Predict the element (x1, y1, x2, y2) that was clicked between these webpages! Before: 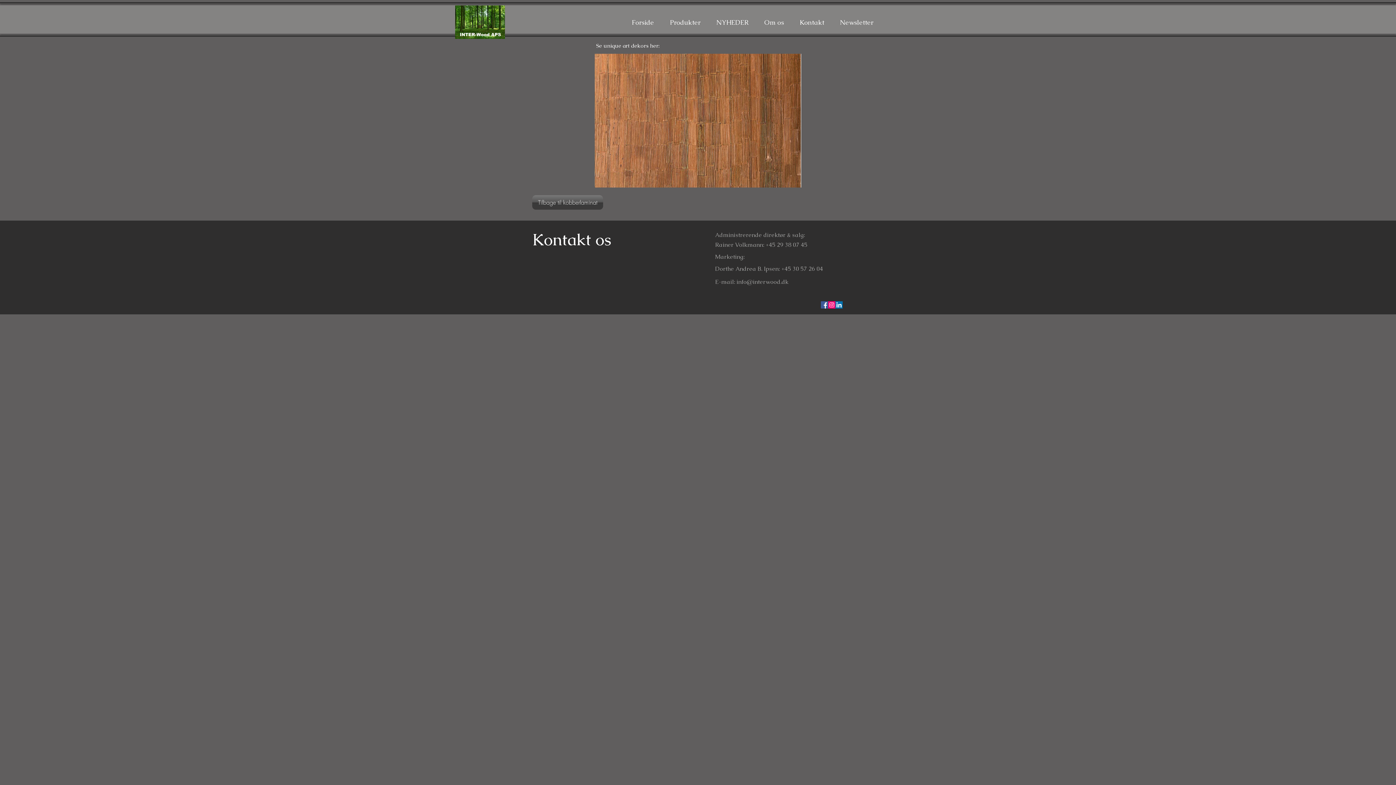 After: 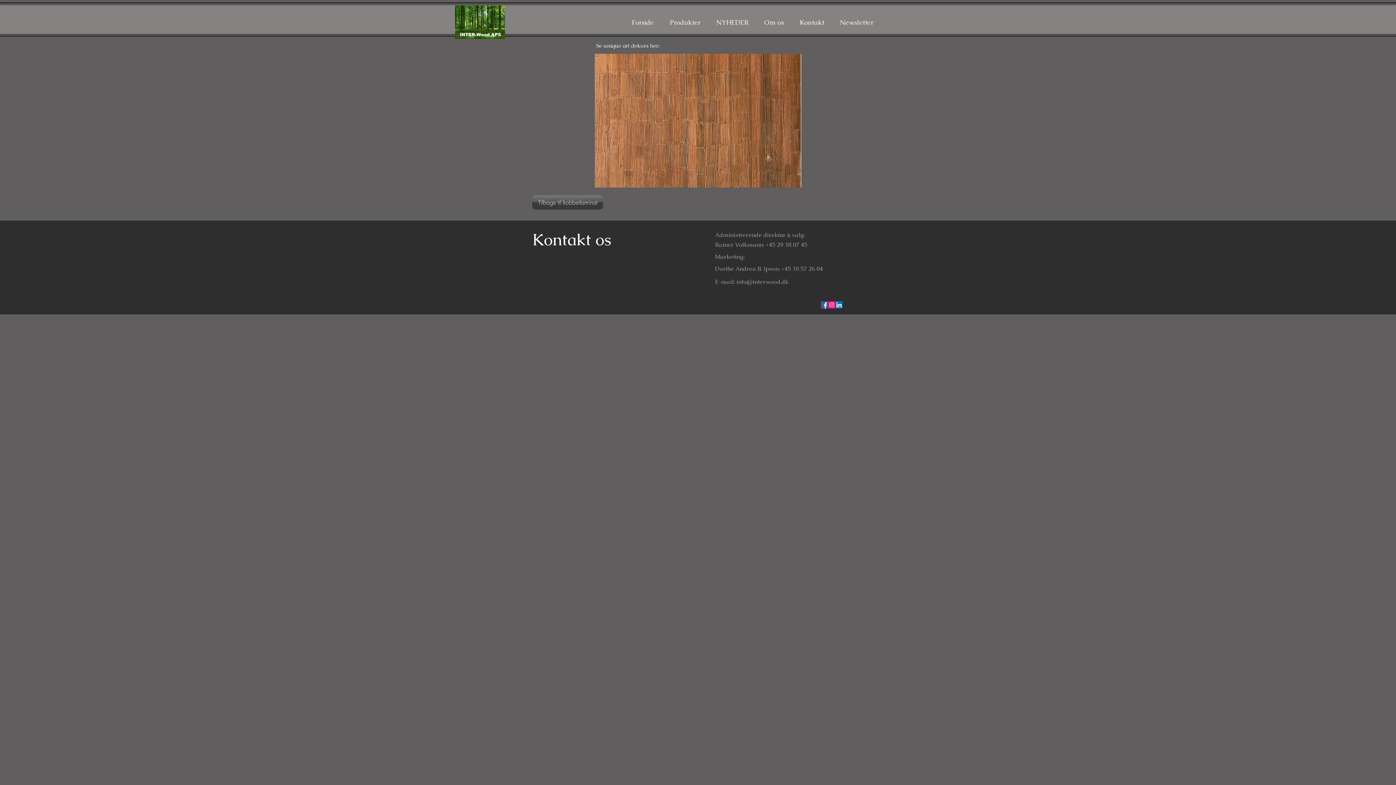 Action: label: Instagram Social Ikon bbox: (828, 301, 835, 308)